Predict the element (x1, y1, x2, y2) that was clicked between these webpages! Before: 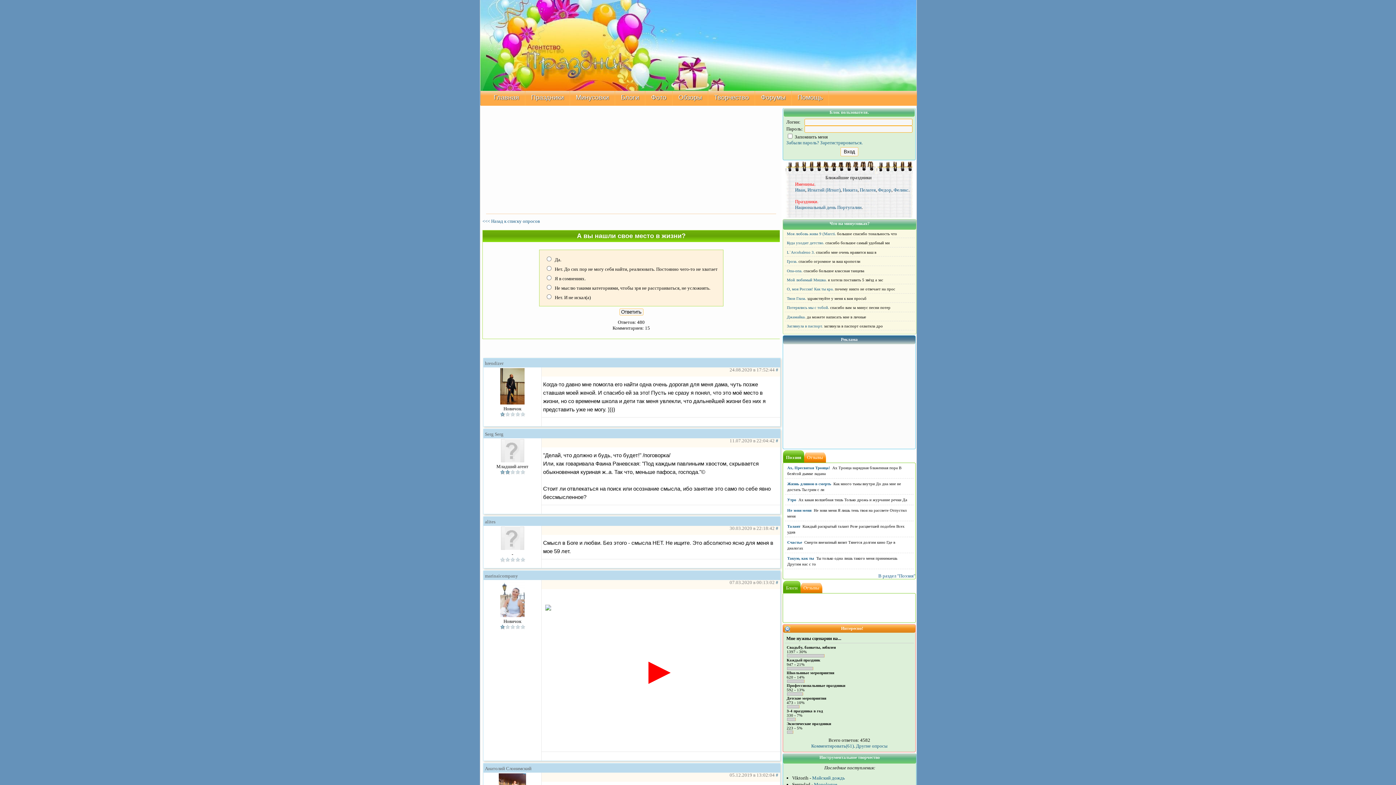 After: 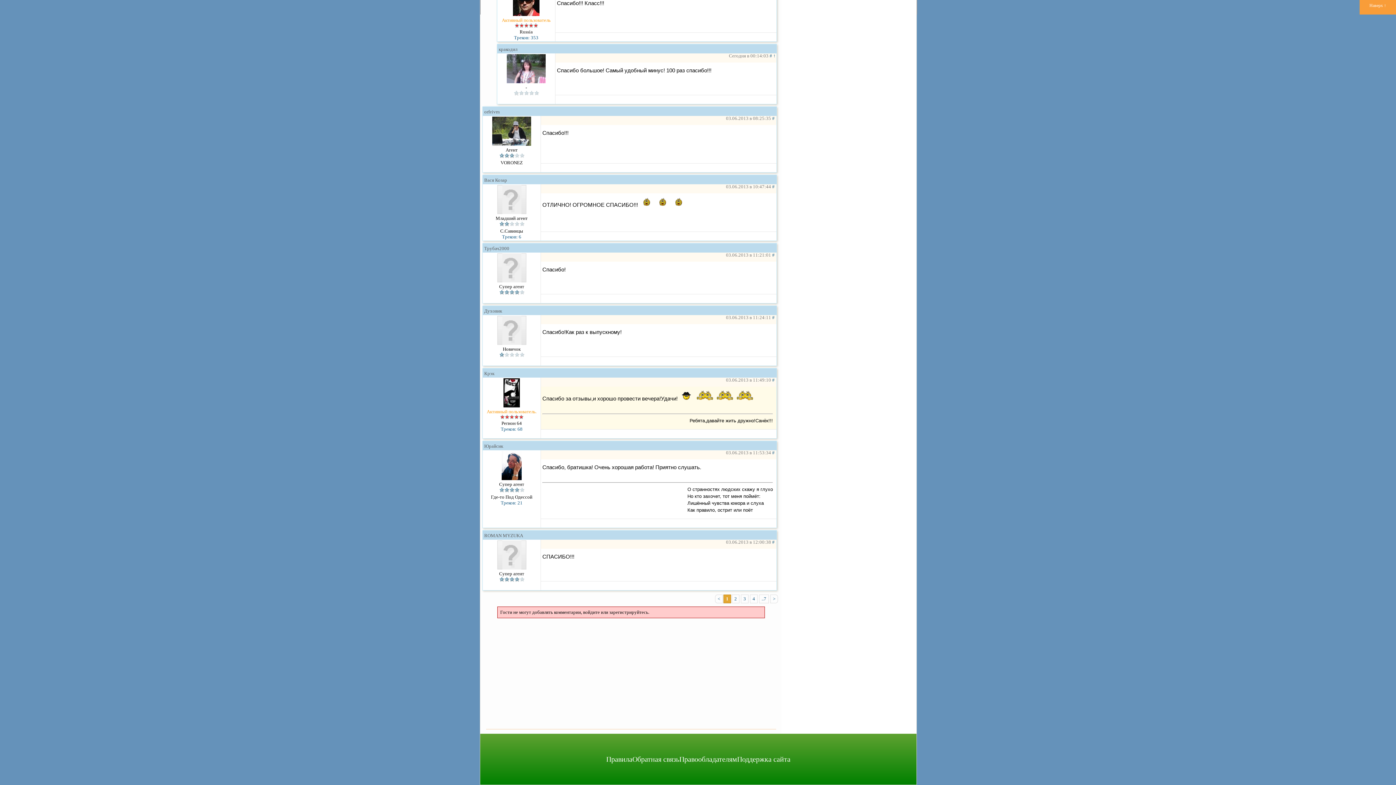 Action: label: Куда уходит детство. bbox: (787, 240, 824, 245)